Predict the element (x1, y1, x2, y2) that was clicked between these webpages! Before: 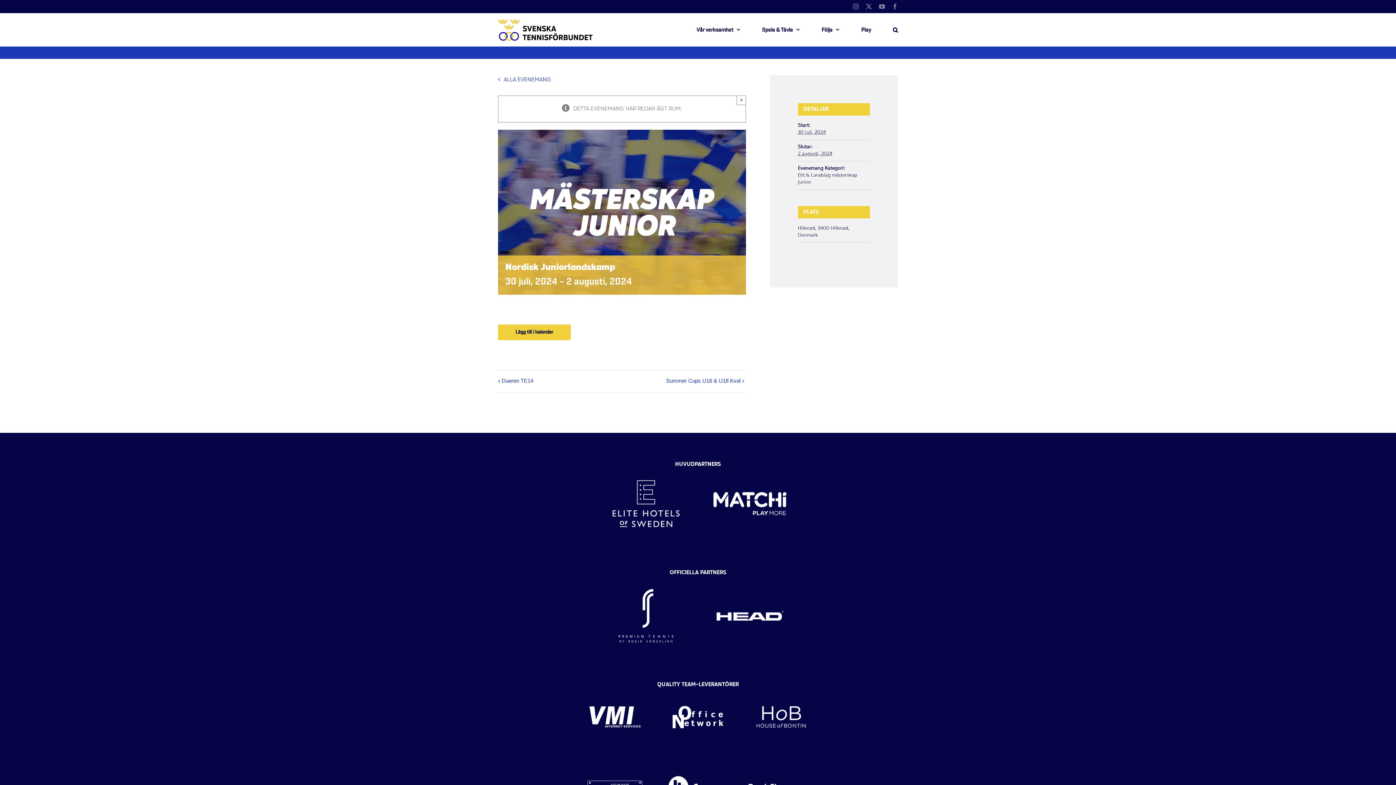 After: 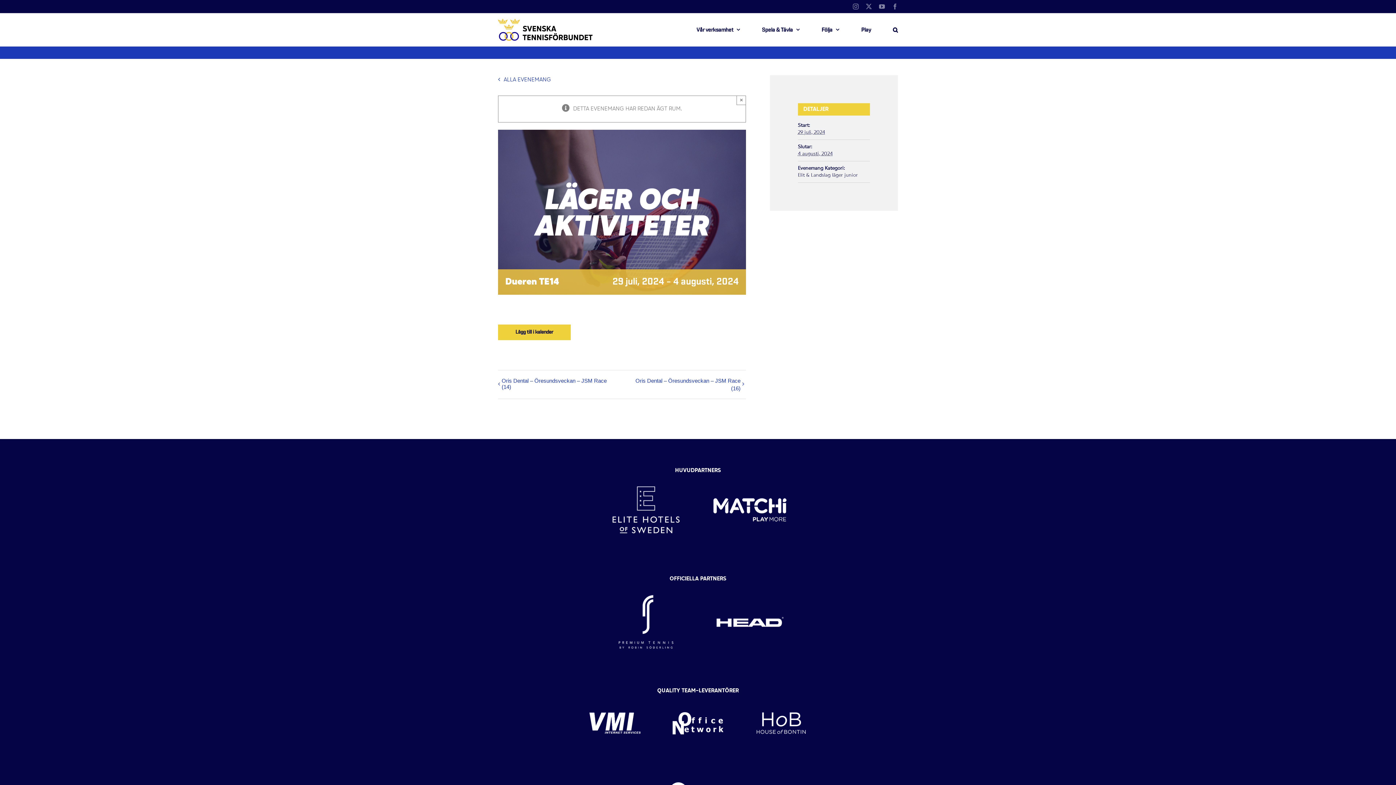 Action: bbox: (501, 377, 537, 385) label: Dueren TE14